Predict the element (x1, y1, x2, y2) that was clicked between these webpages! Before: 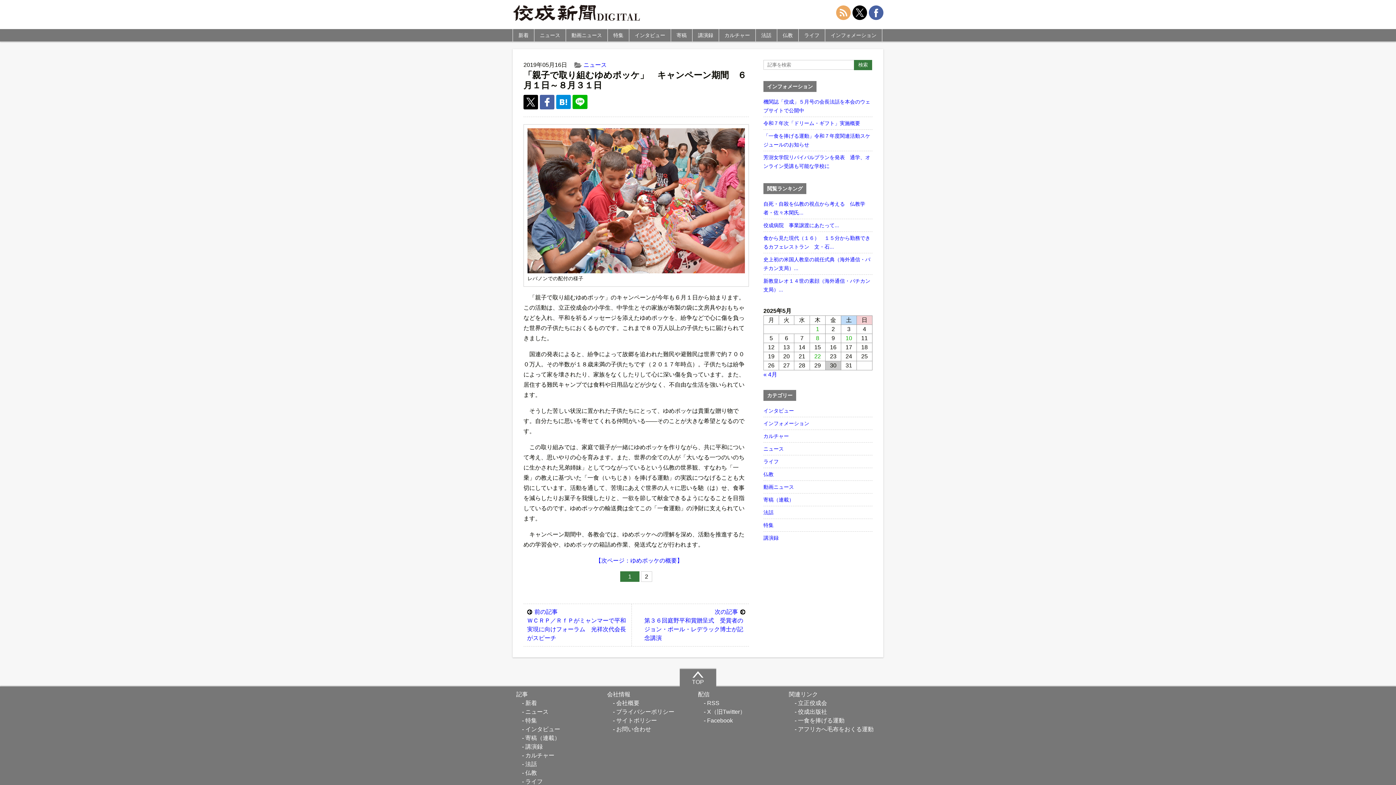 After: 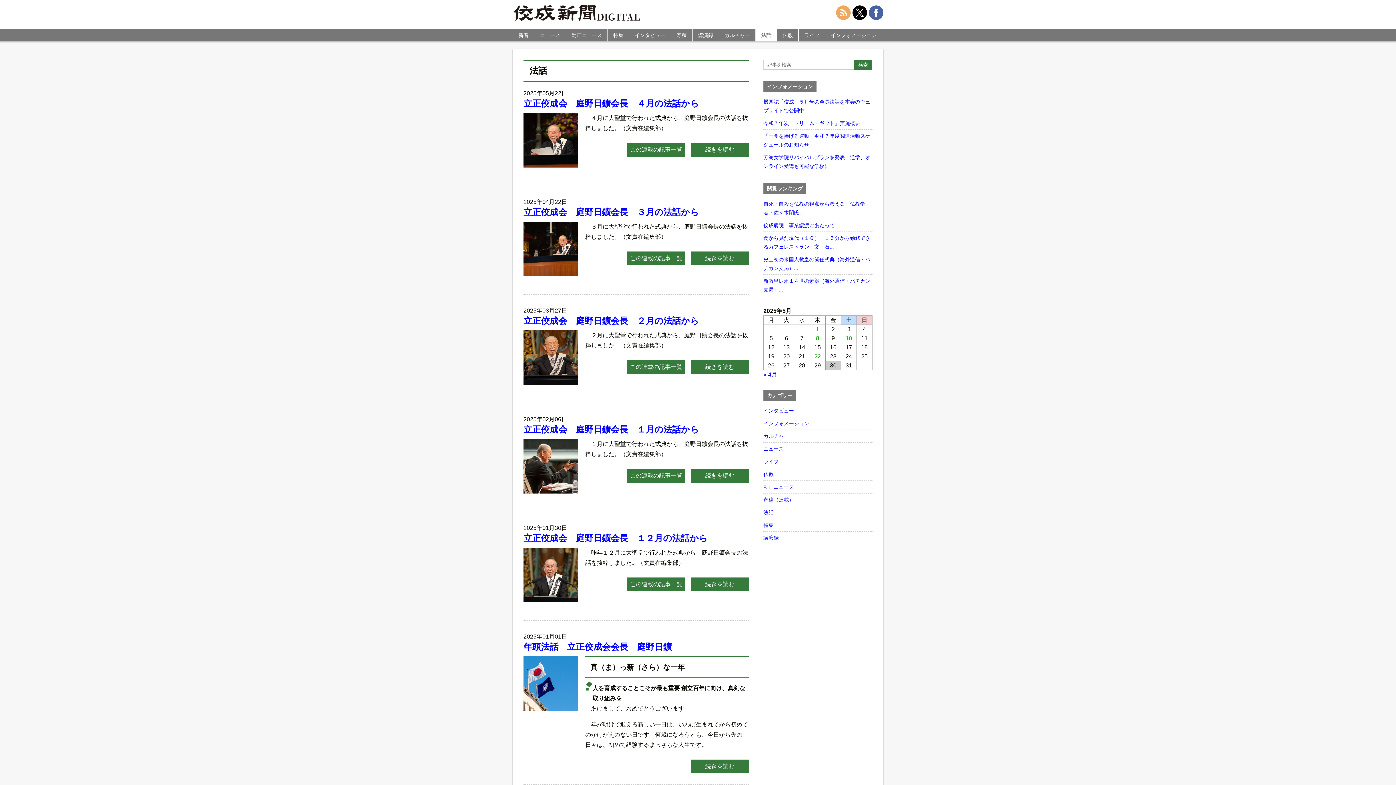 Action: label: 法話 bbox: (756, 28, 777, 41)